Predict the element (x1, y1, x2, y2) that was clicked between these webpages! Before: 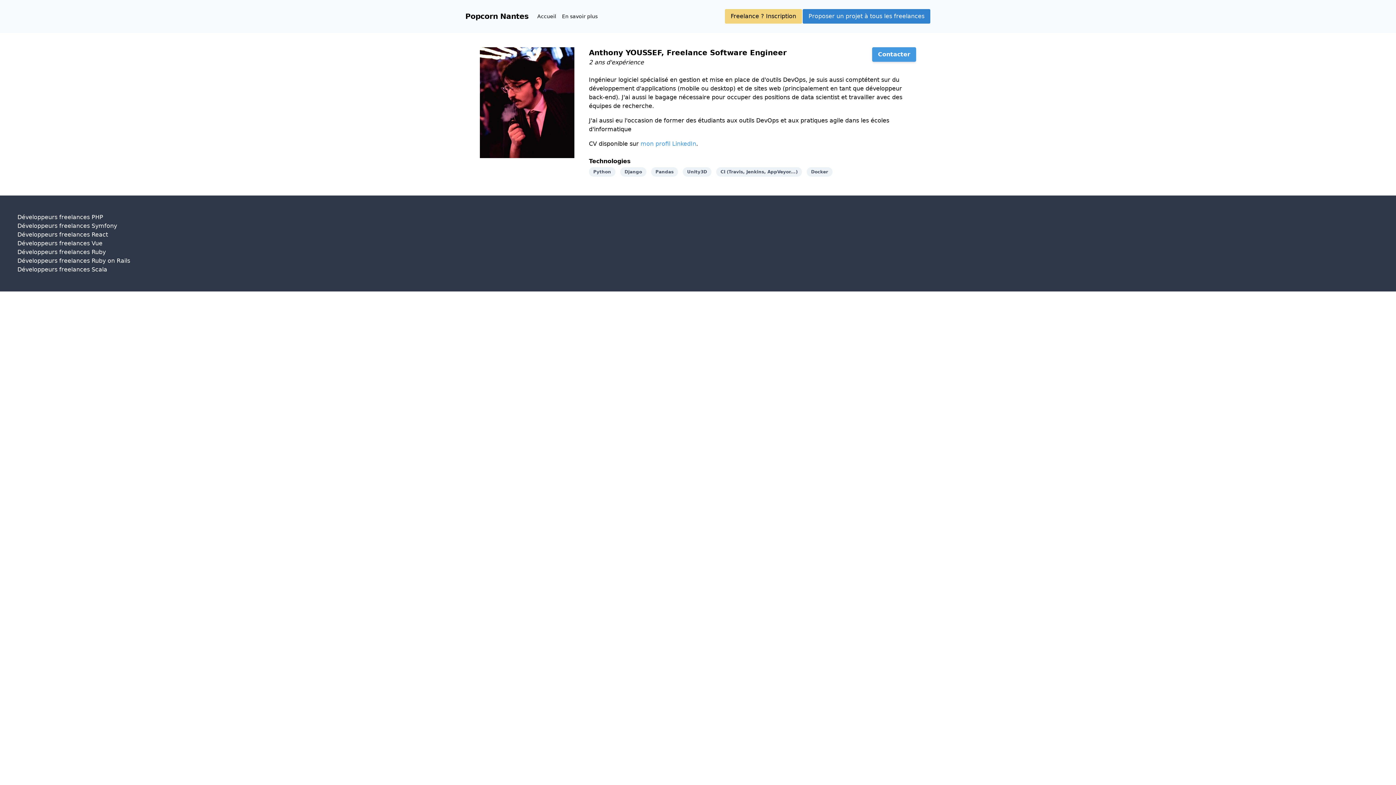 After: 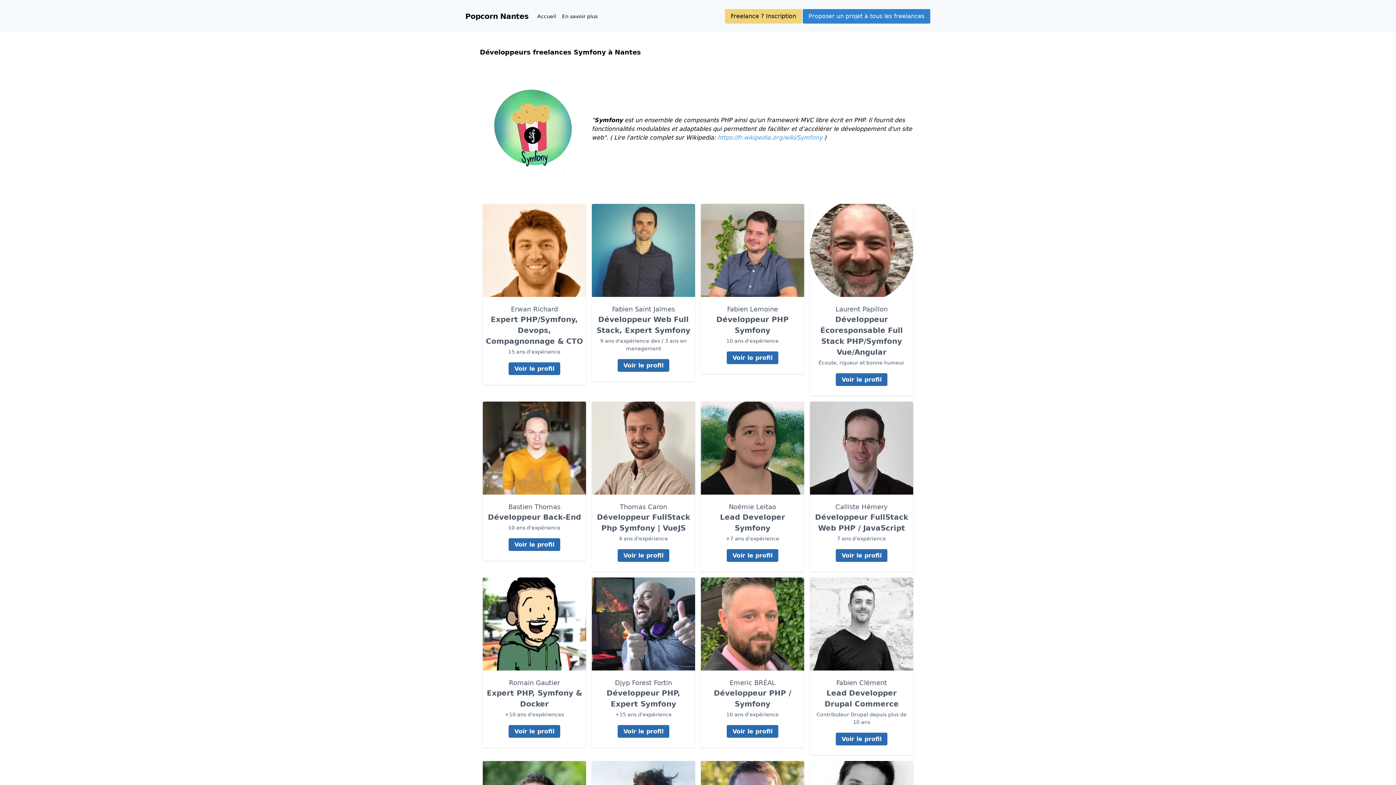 Action: label: Développeurs freelances Symfony bbox: (17, 222, 117, 229)